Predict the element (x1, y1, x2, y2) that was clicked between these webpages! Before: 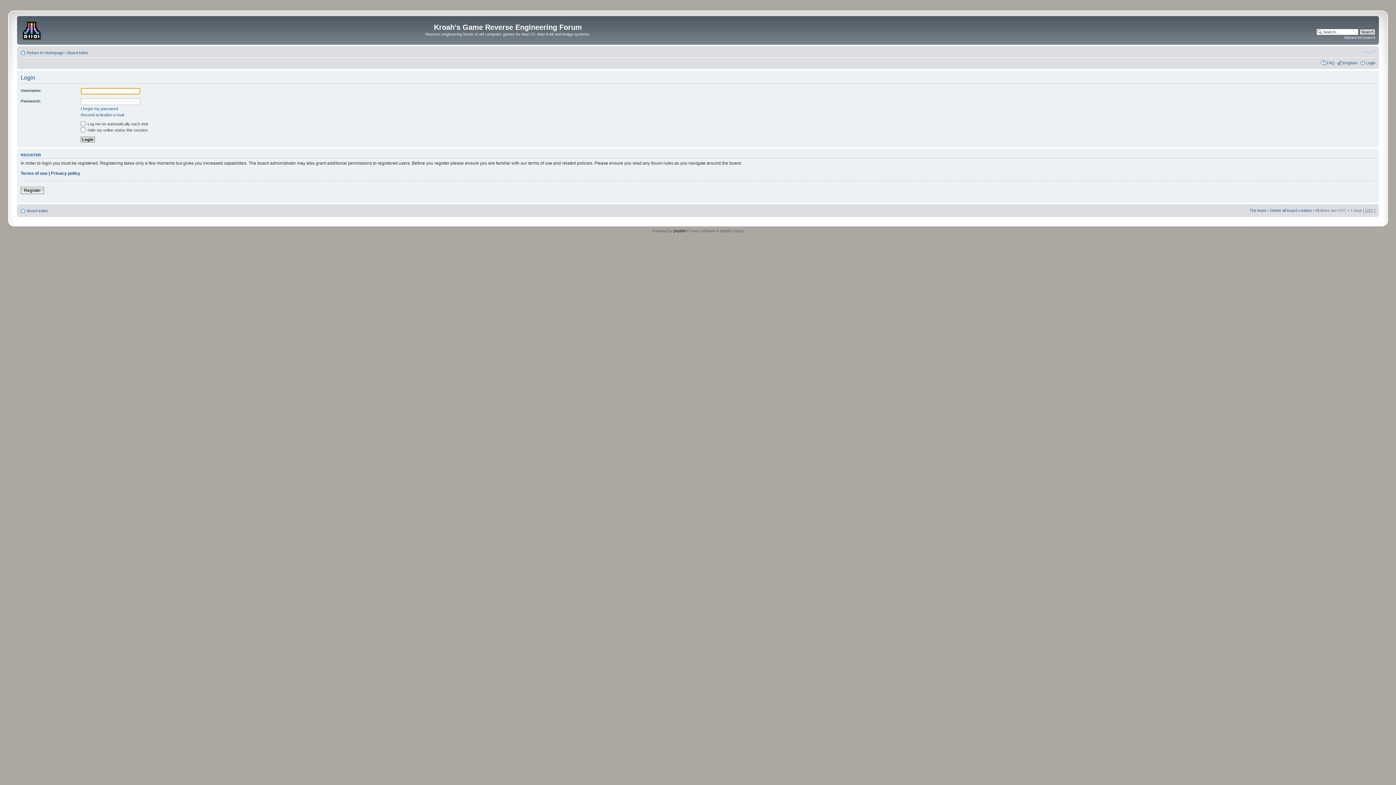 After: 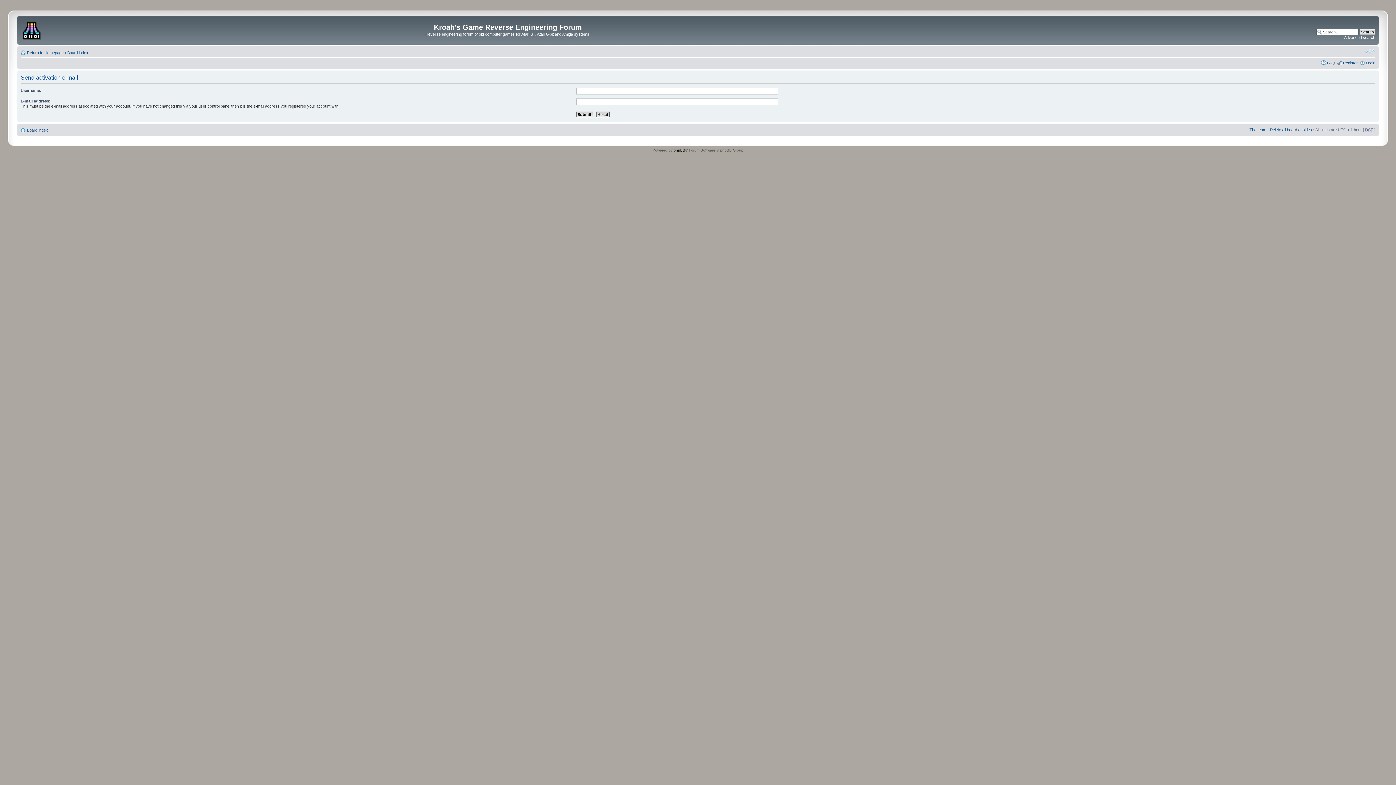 Action: bbox: (80, 112, 124, 116) label: Resend activation e-mail